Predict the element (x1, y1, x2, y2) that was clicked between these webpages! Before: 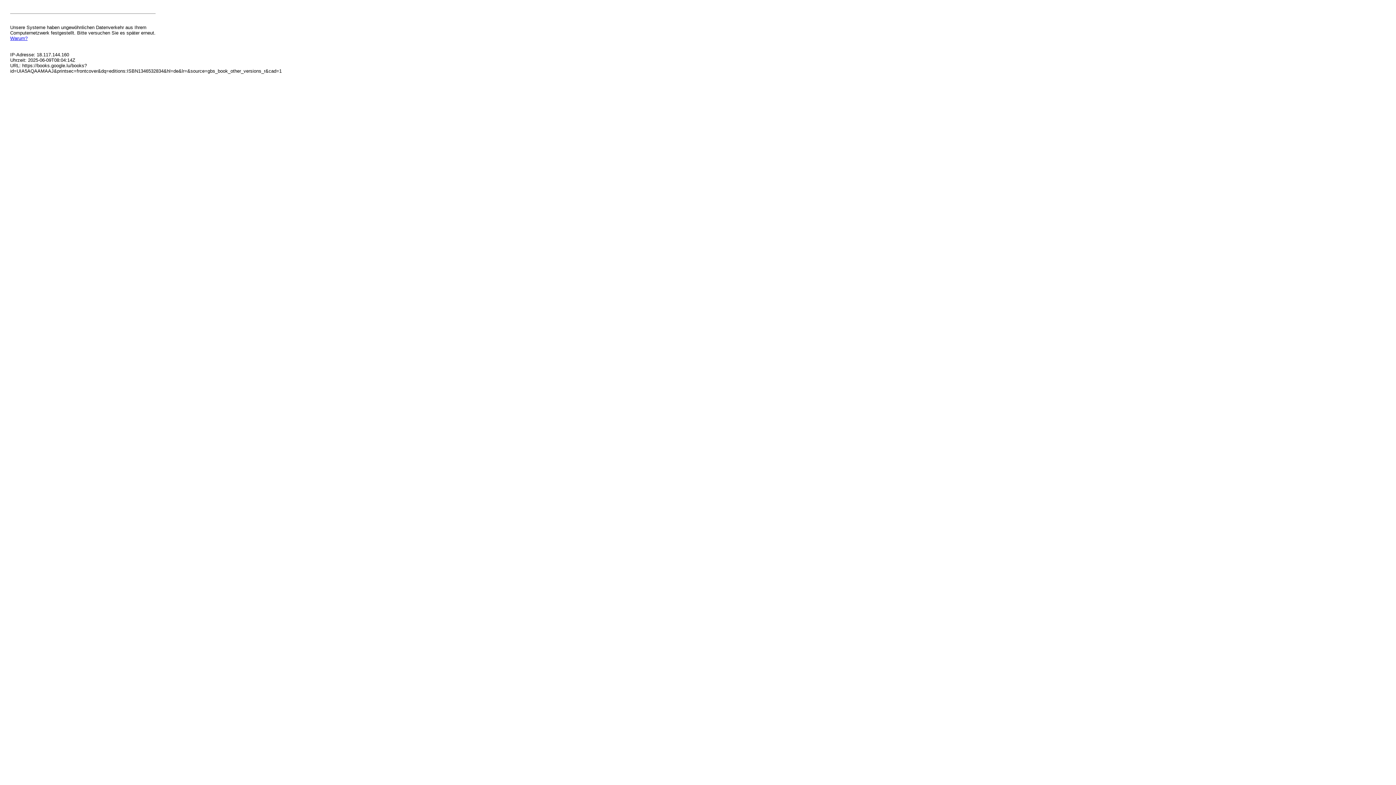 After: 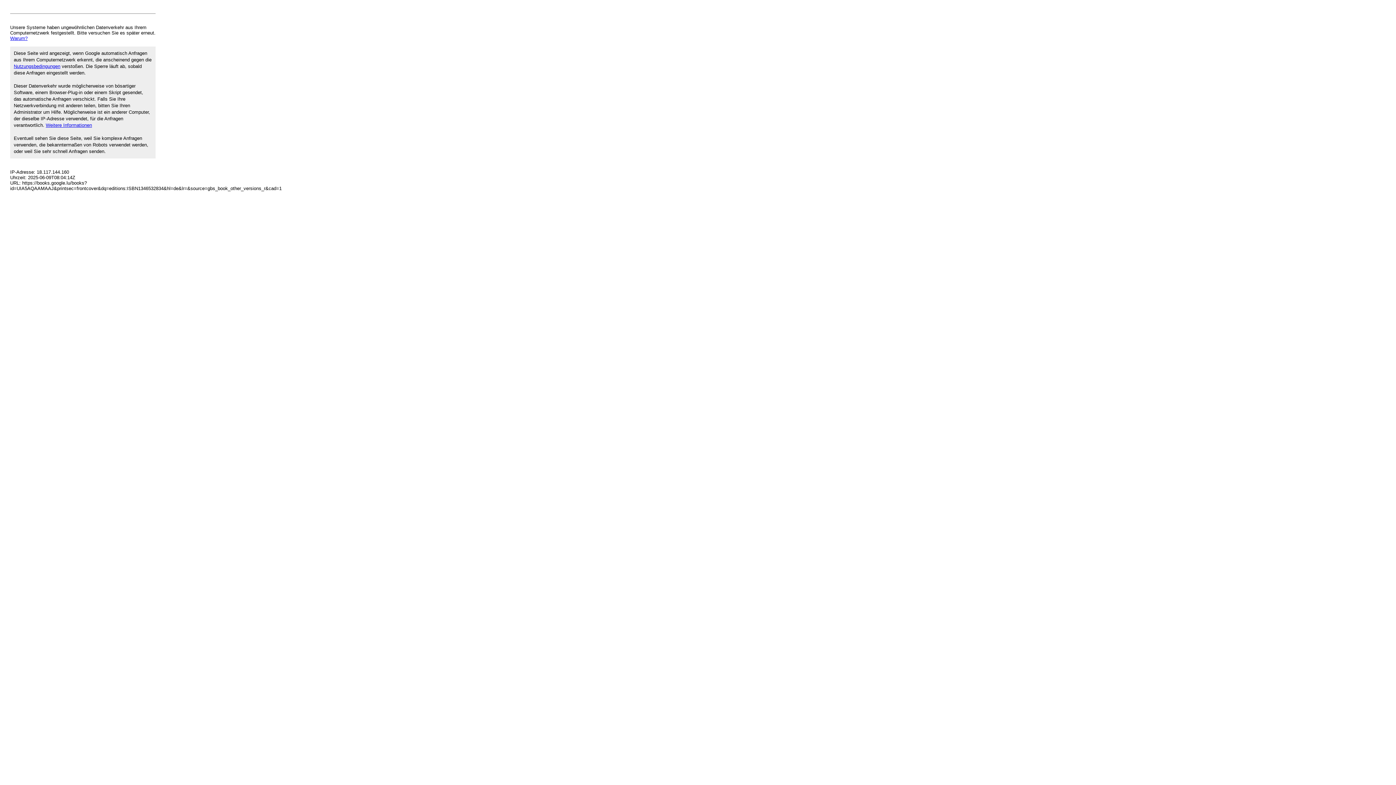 Action: bbox: (10, 35, 27, 41) label: Warum?